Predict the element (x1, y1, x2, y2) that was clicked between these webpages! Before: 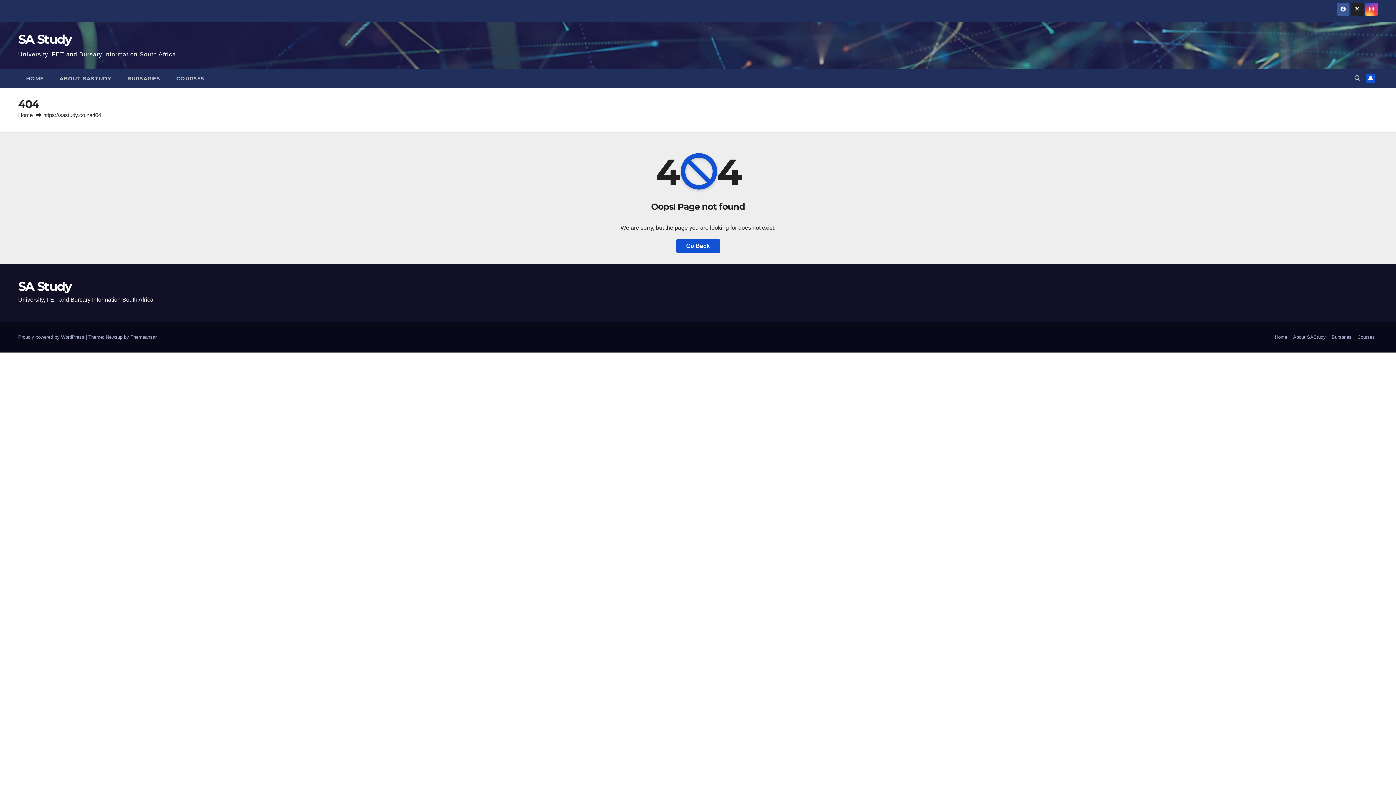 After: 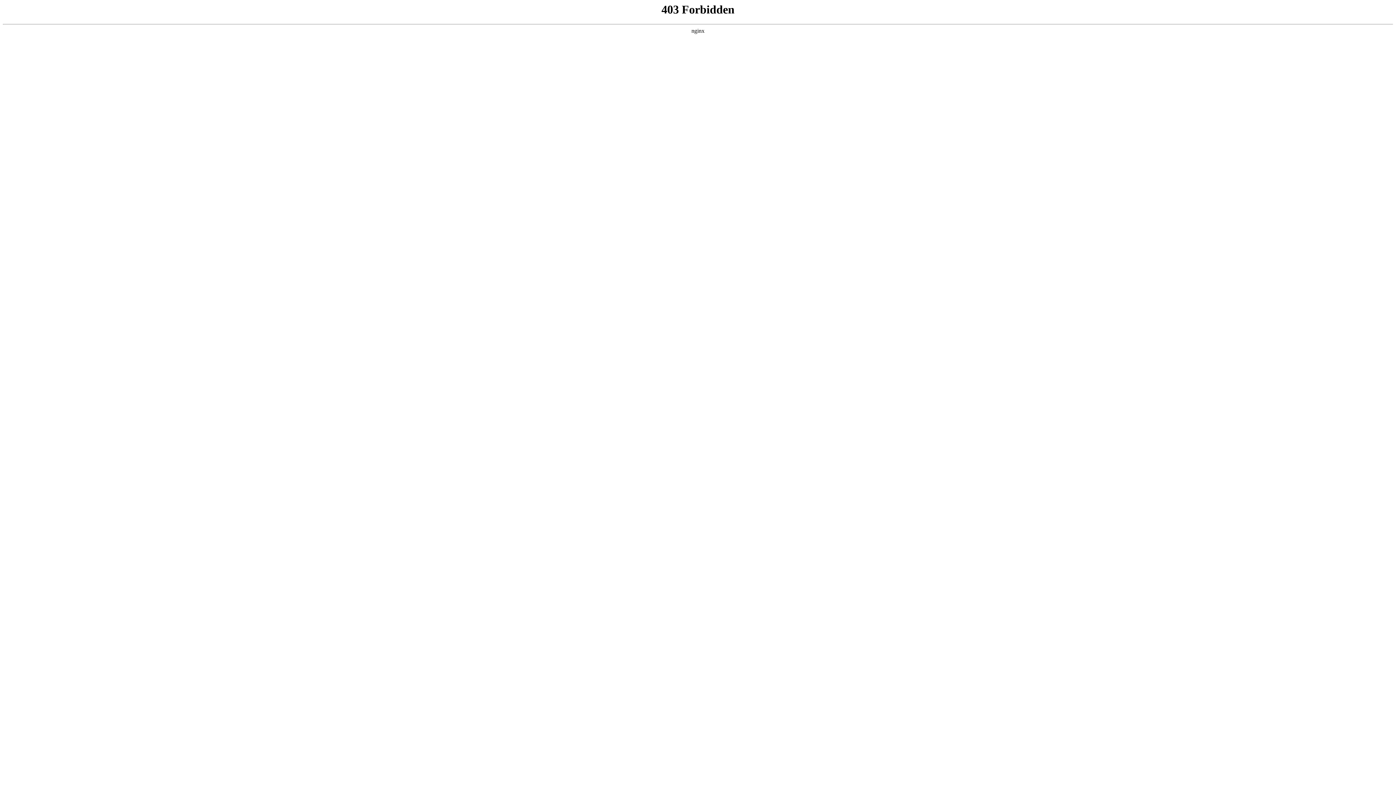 Action: bbox: (18, 334, 85, 339) label: Proudly powered by WordPress 